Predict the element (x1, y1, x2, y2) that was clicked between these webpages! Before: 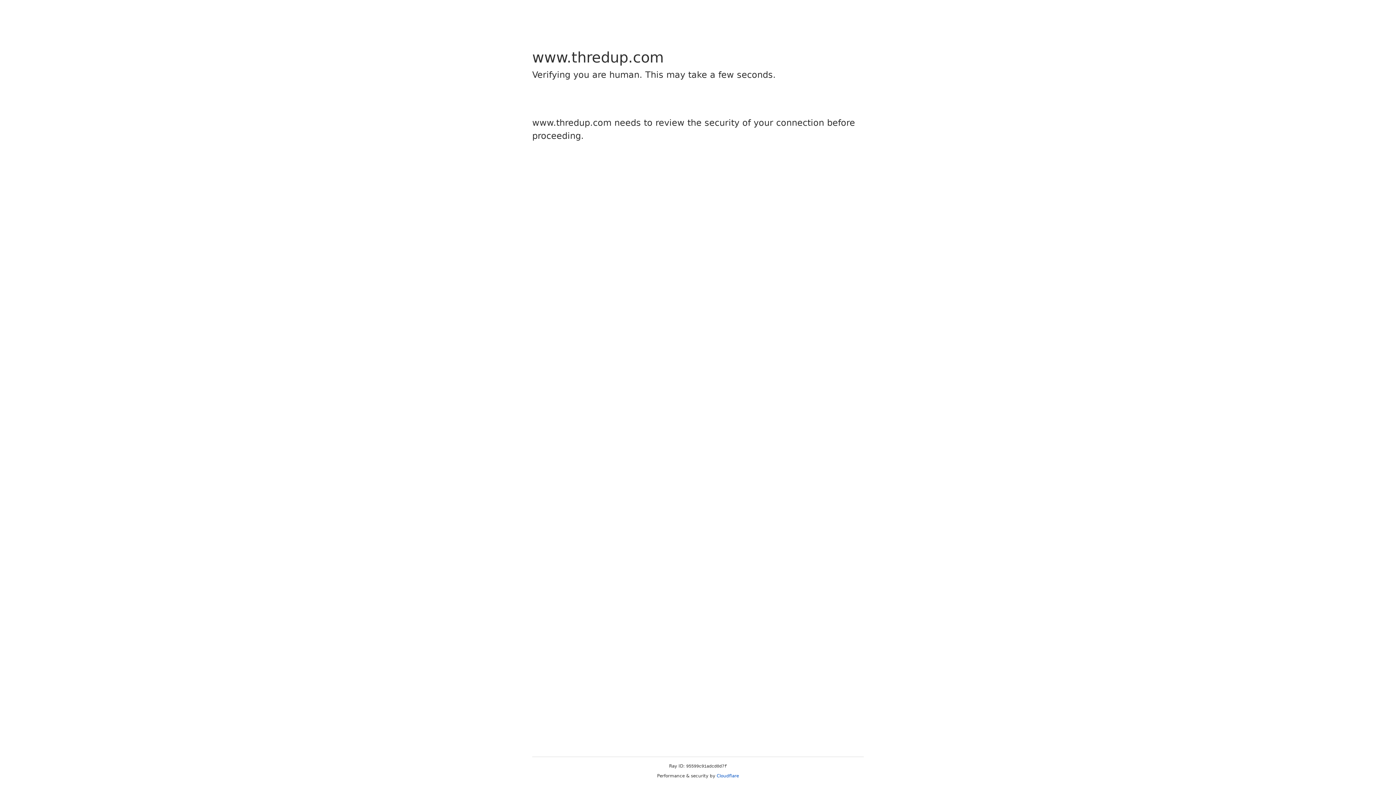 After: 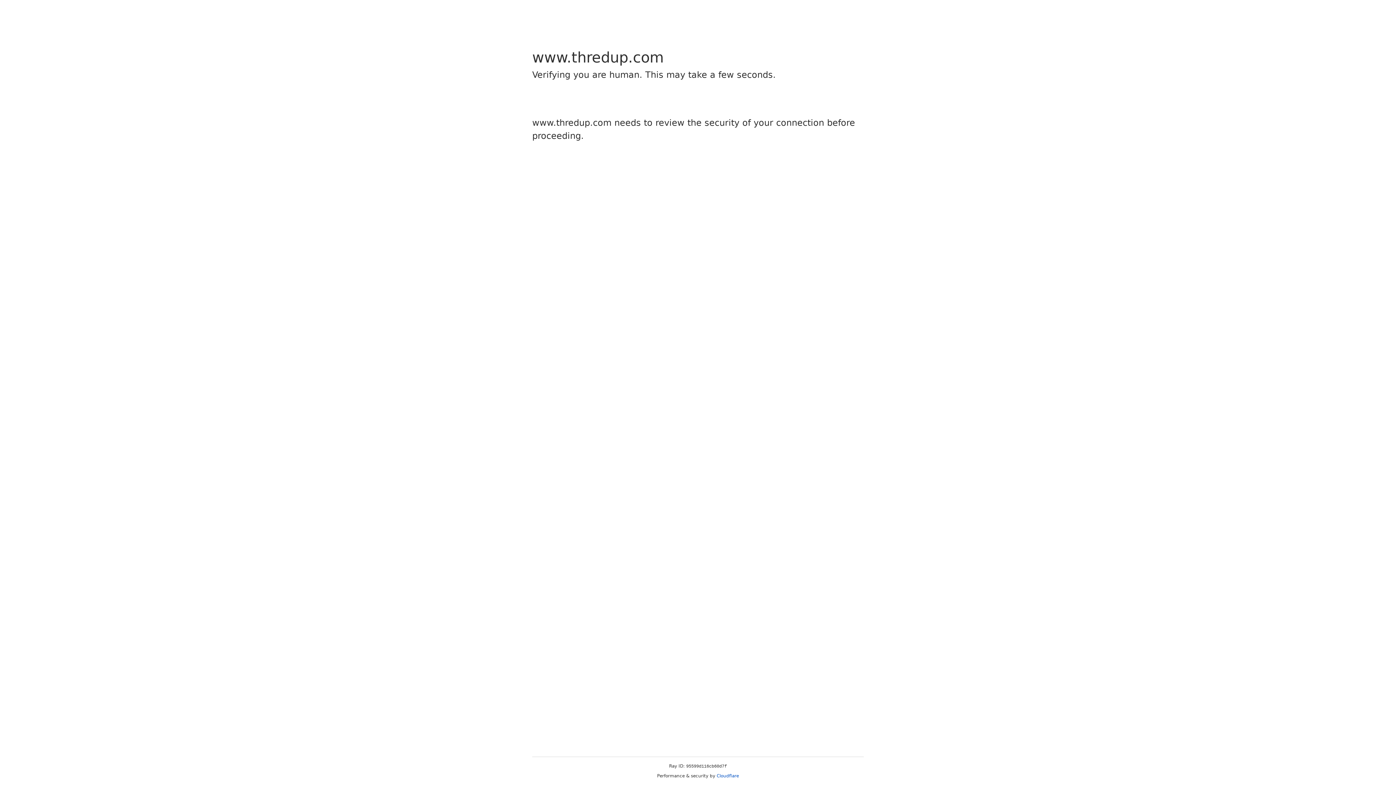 Action: label: Cloudflare bbox: (716, 773, 739, 778)